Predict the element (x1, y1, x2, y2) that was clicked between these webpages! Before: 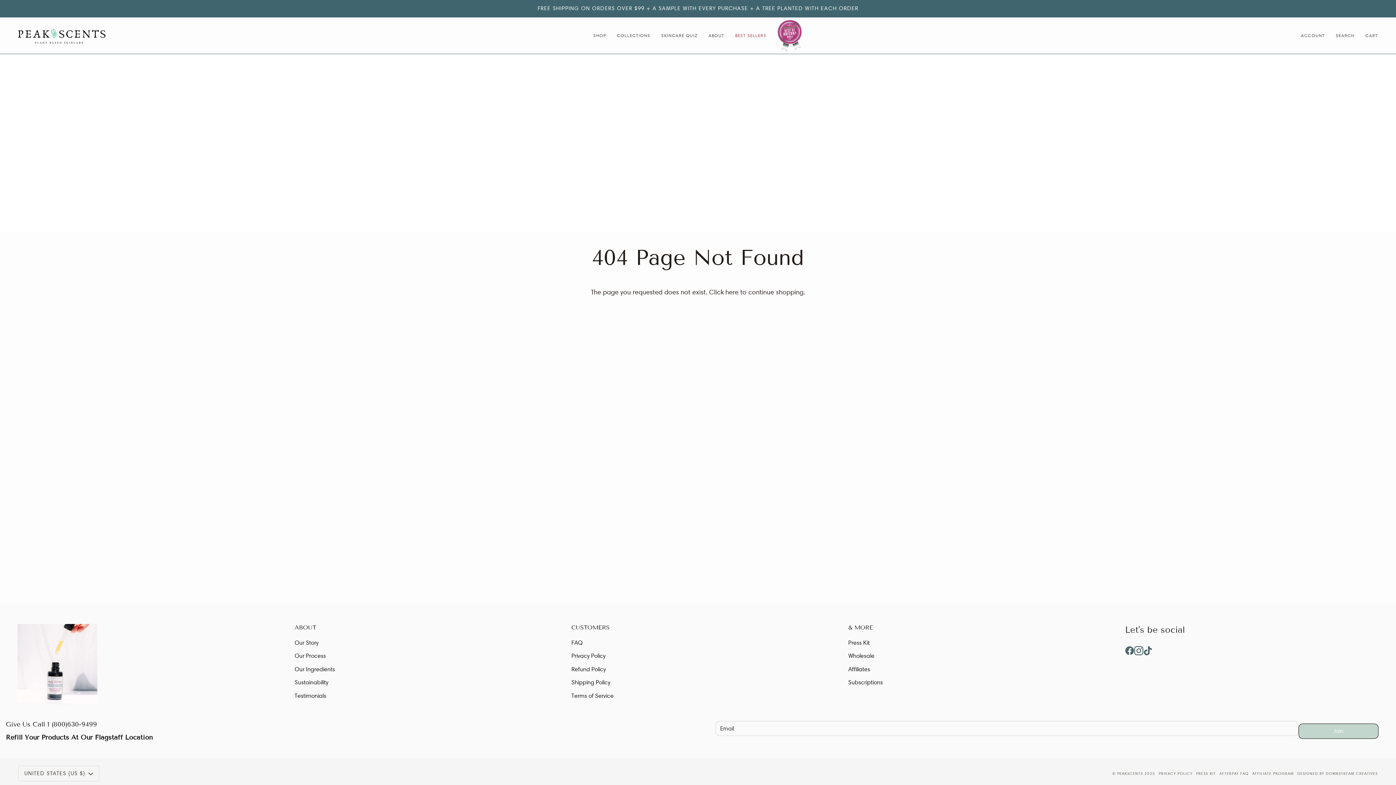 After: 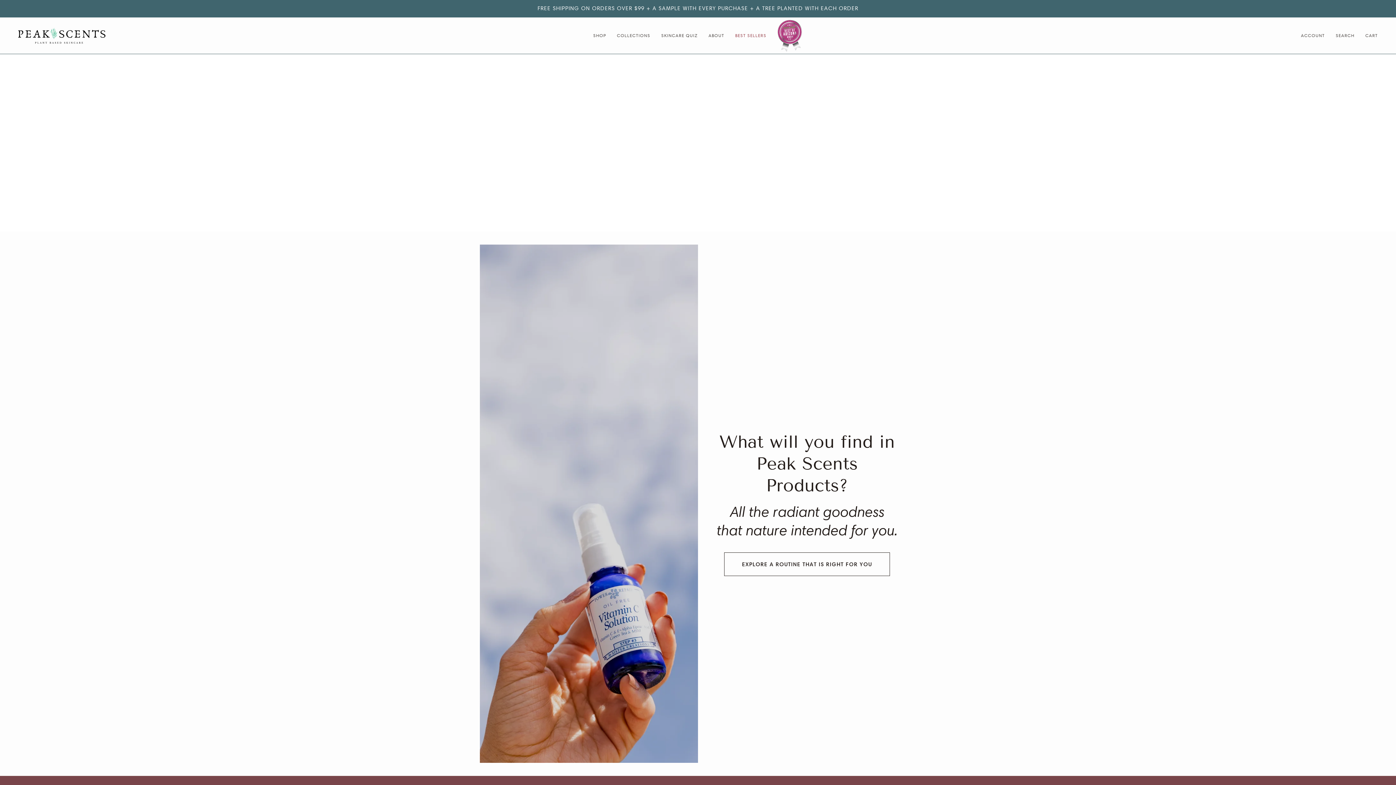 Action: bbox: (294, 666, 335, 673) label: Our Ingredients